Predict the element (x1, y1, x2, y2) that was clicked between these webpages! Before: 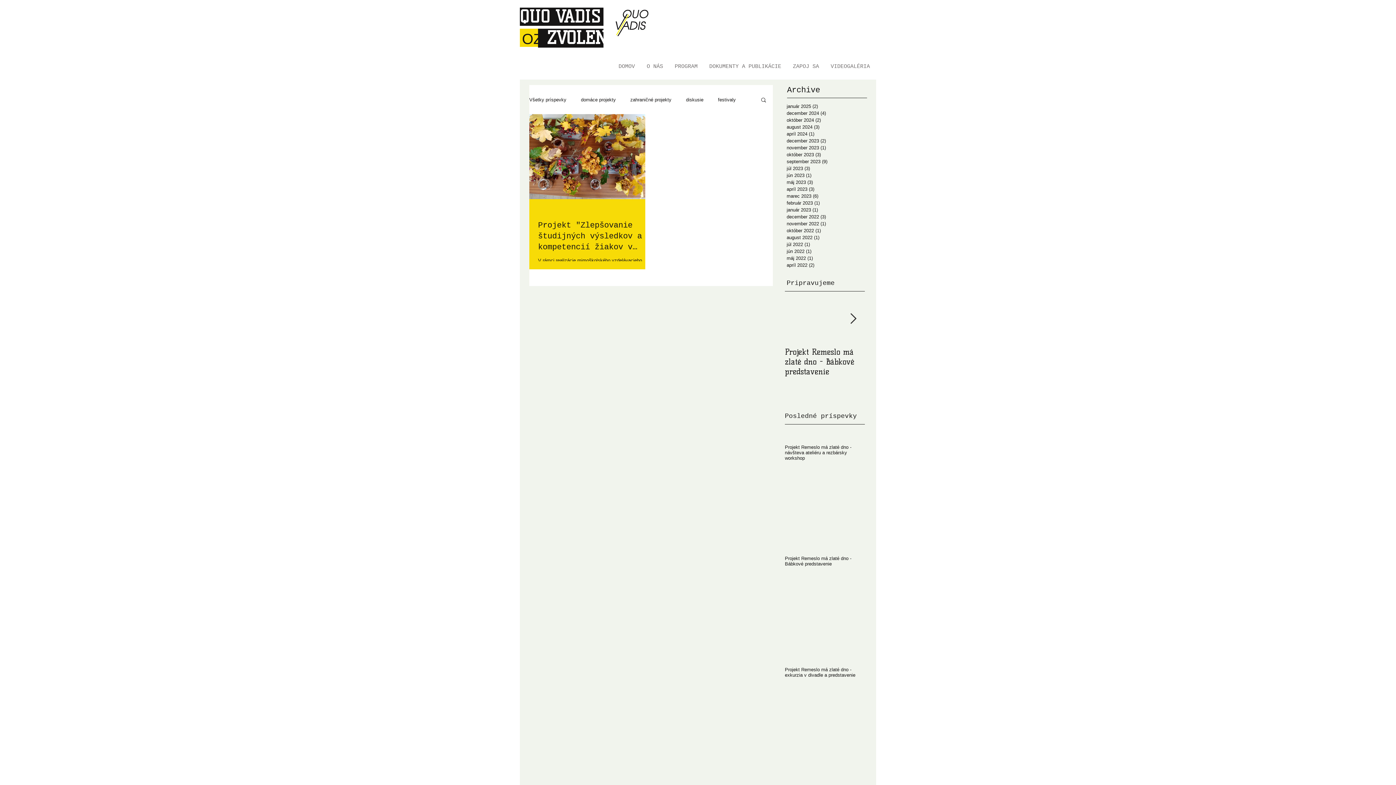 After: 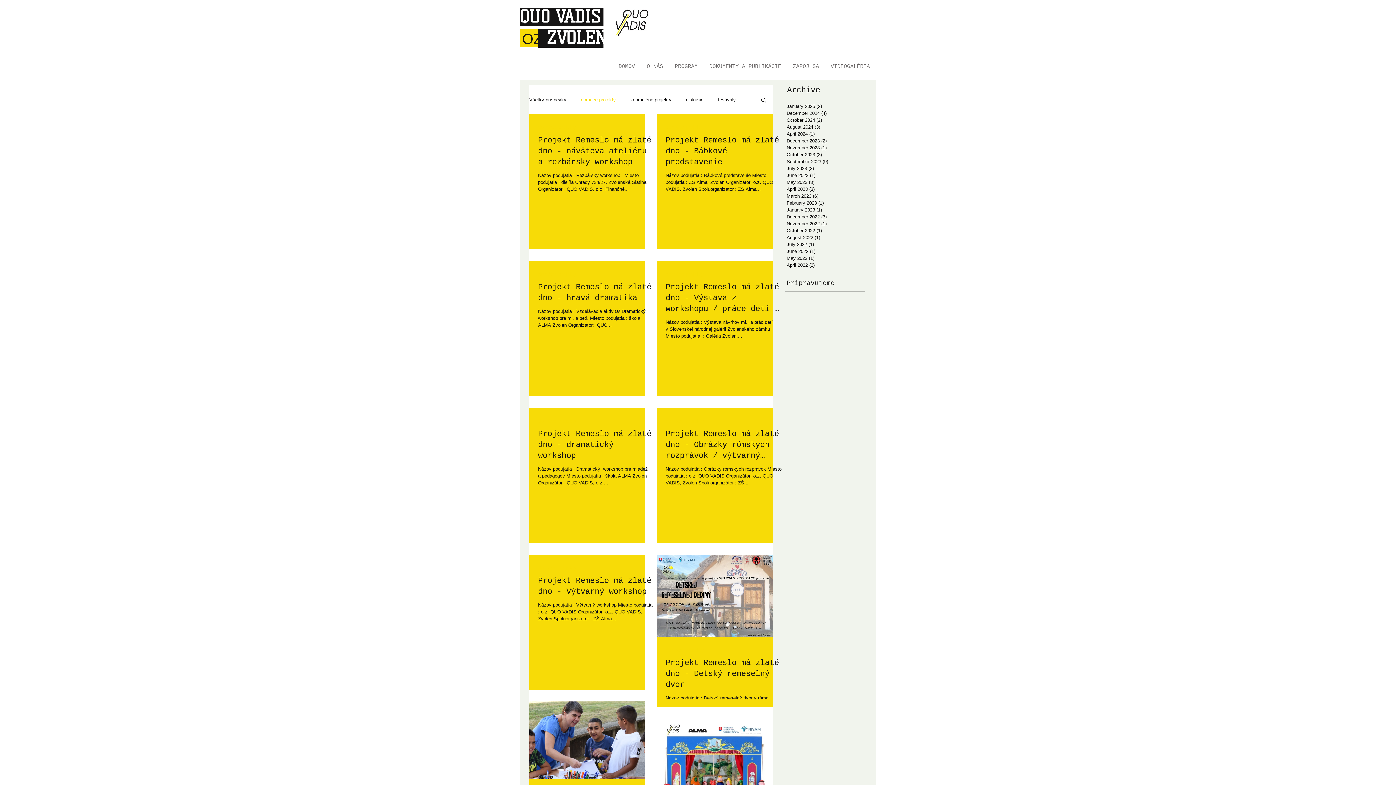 Action: label: domáce projekty bbox: (581, 96, 616, 102)